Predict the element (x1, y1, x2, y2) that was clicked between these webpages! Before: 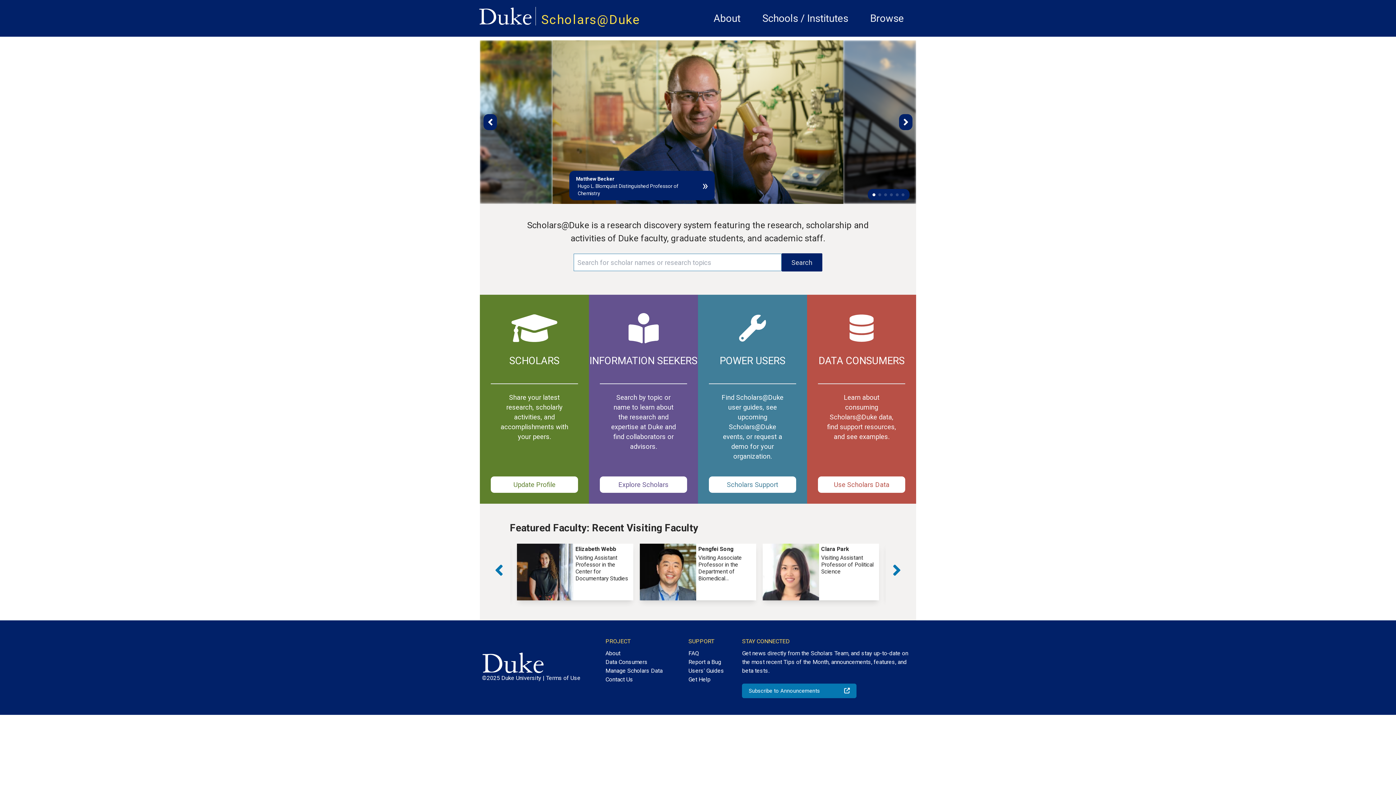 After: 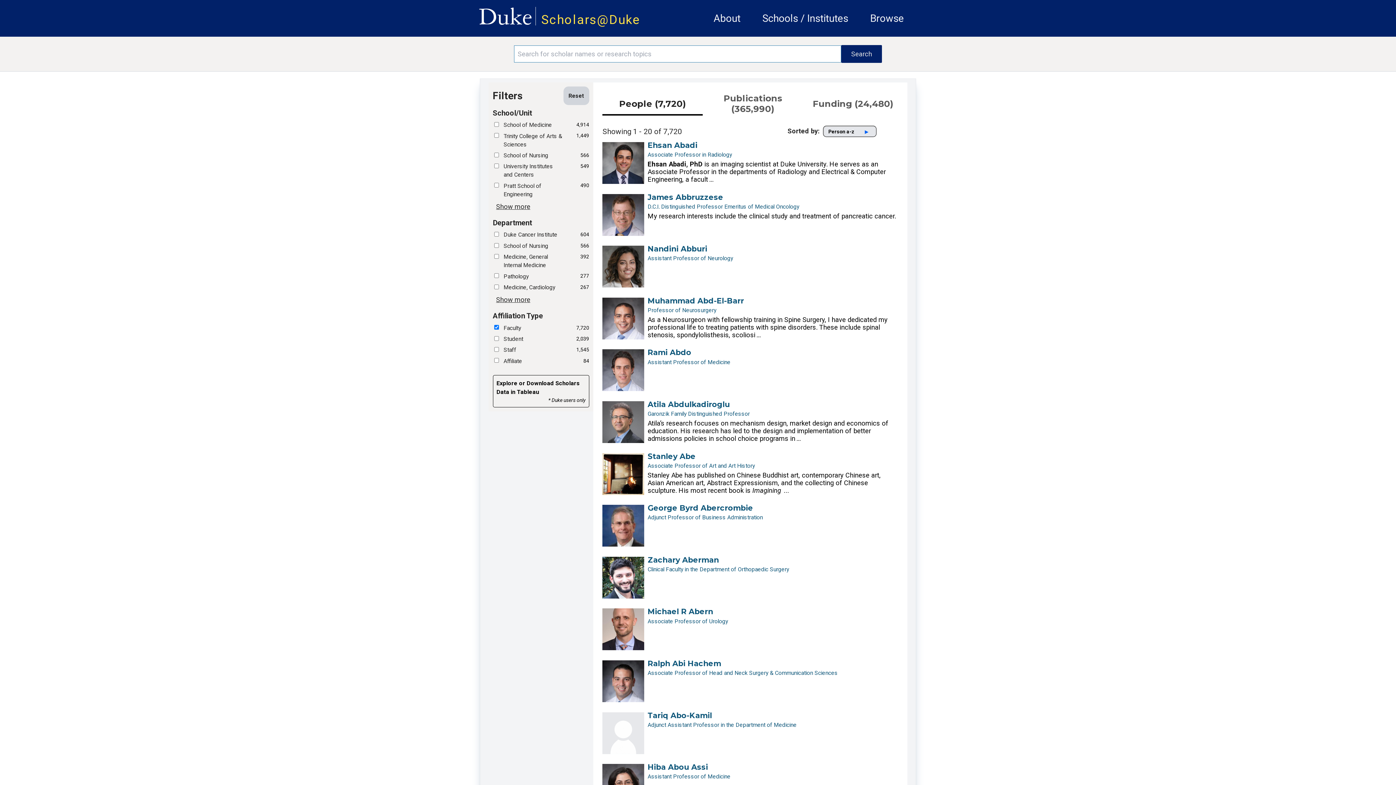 Action: bbox: (870, 12, 904, 24) label: Browse